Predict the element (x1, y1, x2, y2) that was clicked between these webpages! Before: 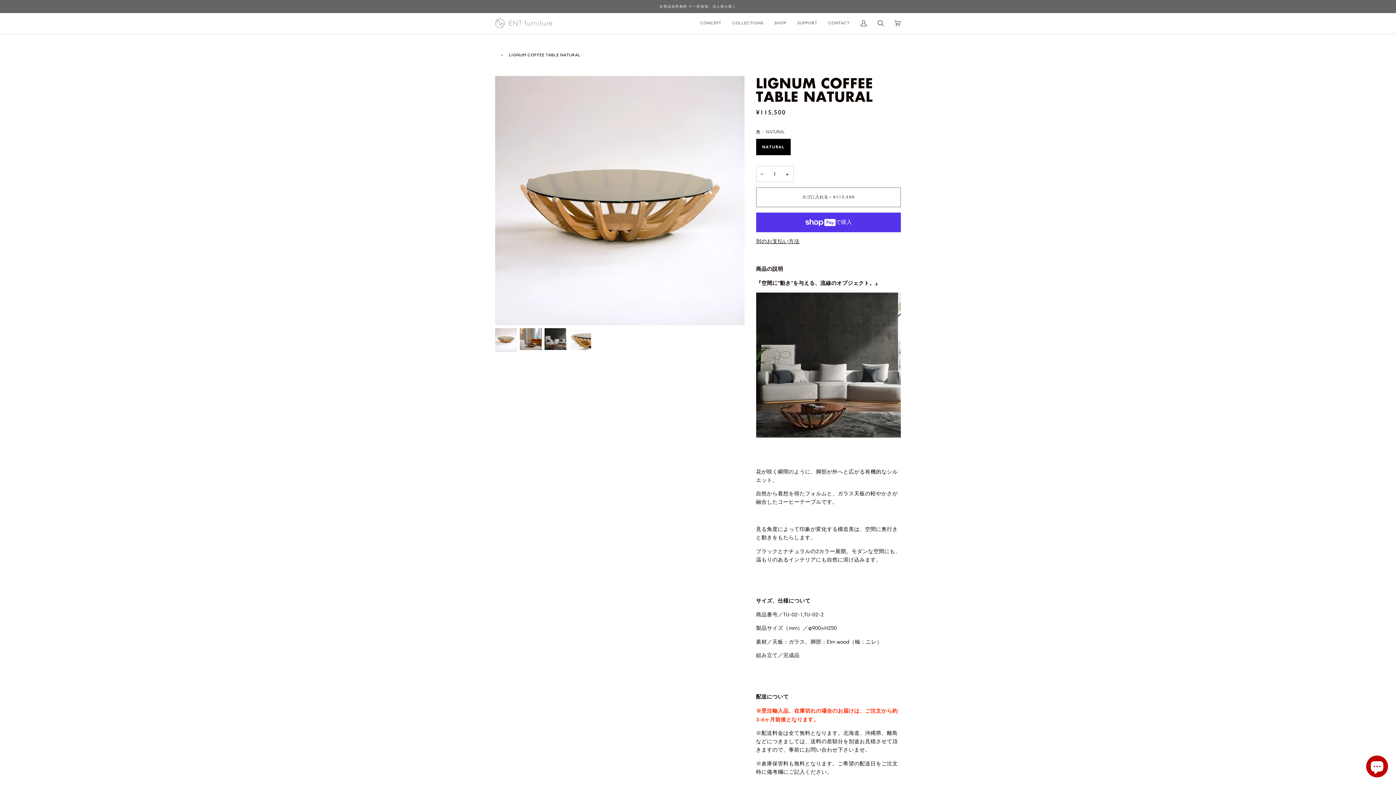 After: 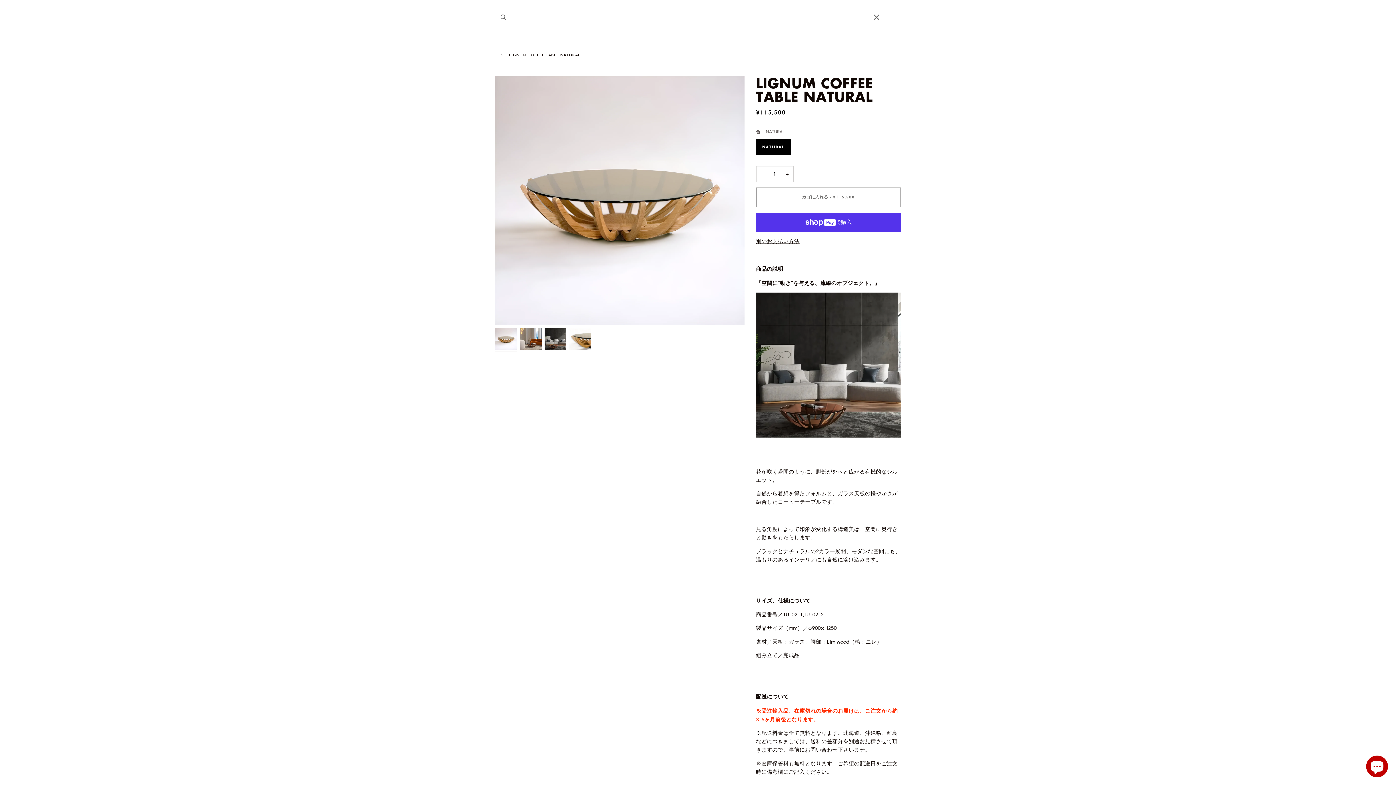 Action: bbox: (872, 13, 889, 33)